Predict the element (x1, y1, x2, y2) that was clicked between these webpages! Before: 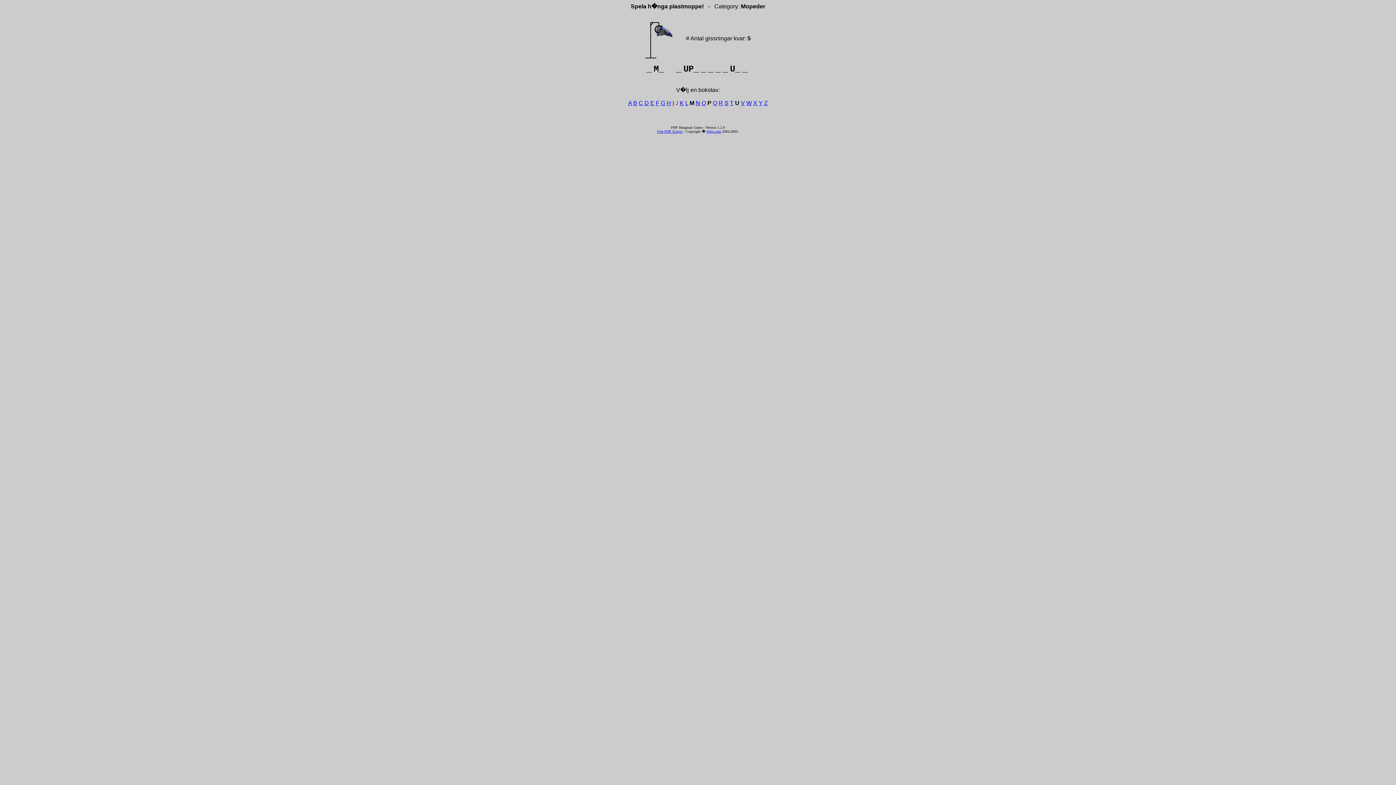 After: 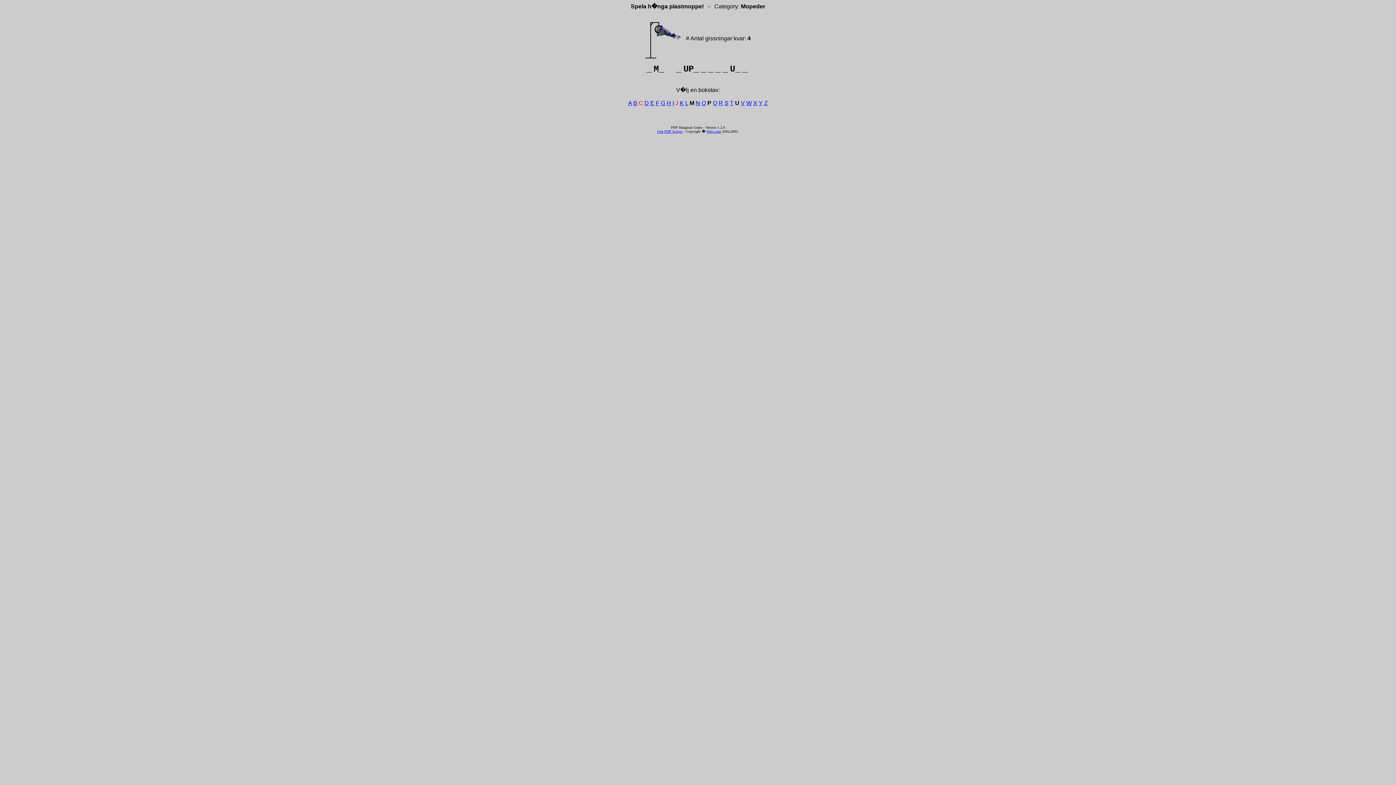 Action: label: C bbox: (638, 100, 643, 106)